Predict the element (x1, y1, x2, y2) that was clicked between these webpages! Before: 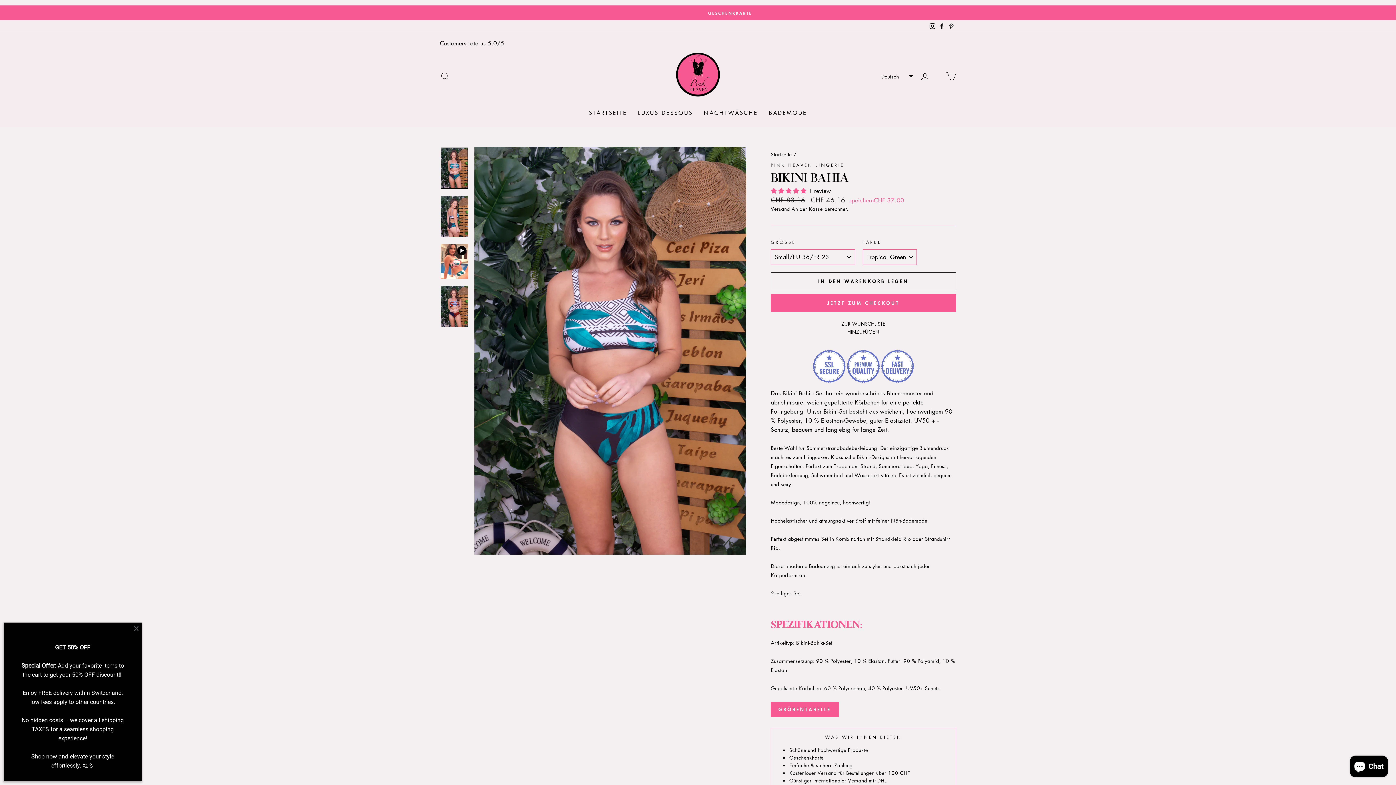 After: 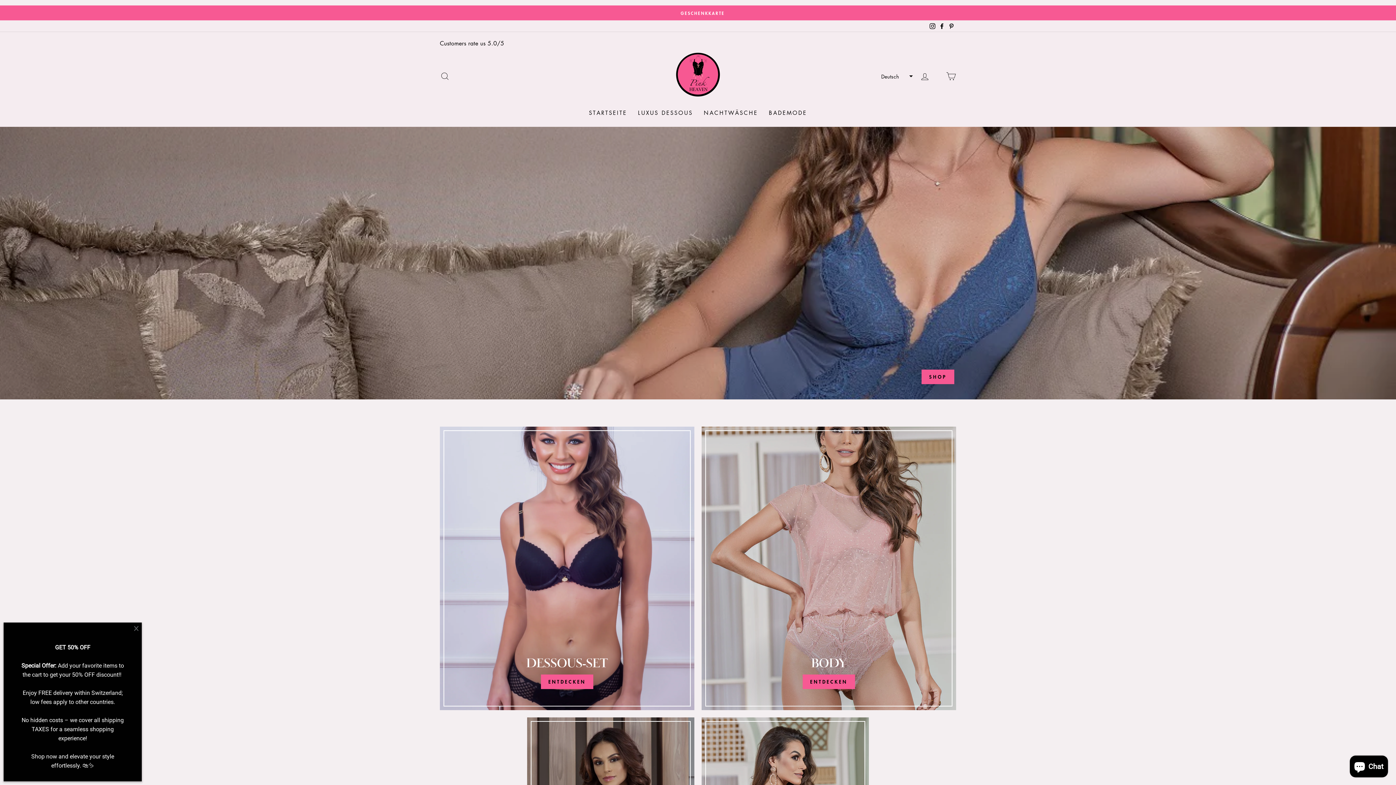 Action: bbox: (770, 150, 792, 157) label: Startseite